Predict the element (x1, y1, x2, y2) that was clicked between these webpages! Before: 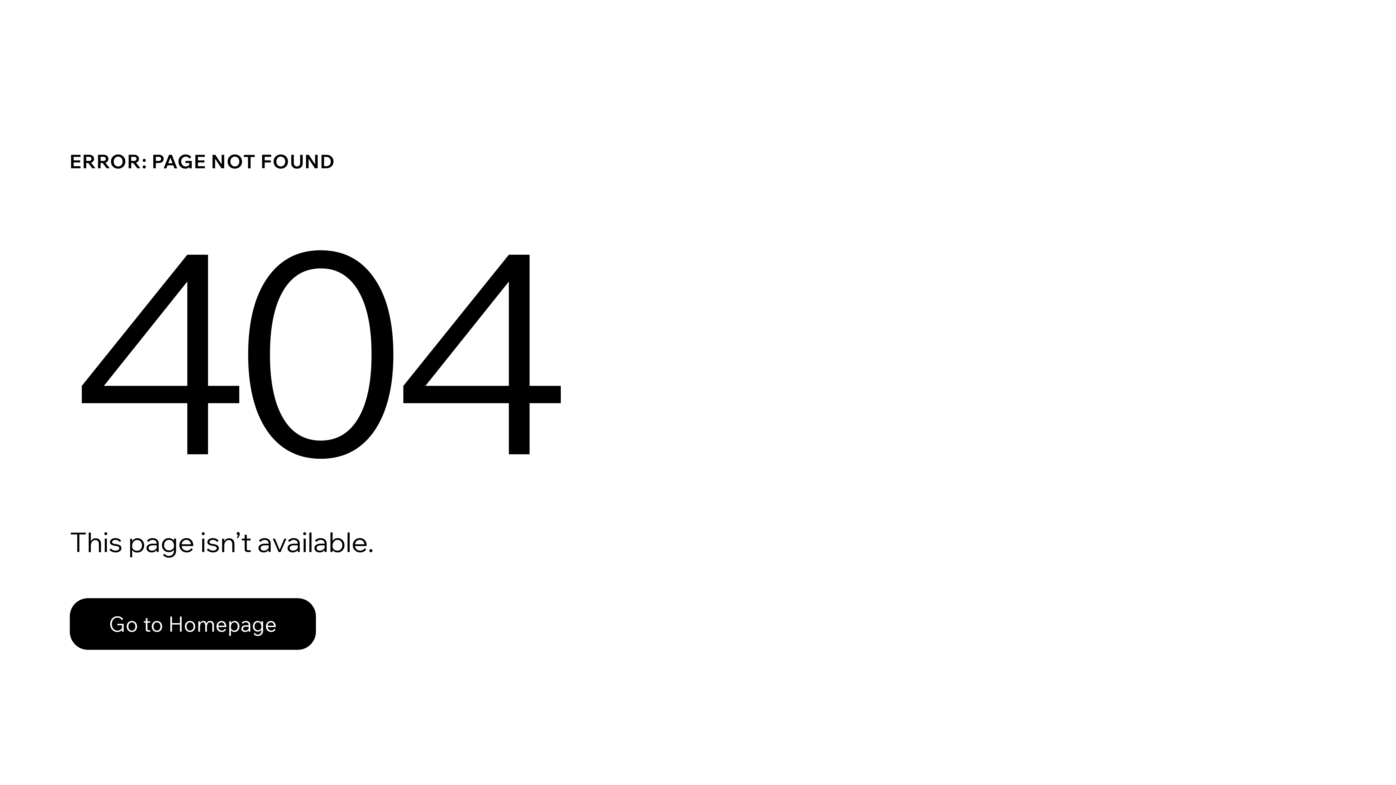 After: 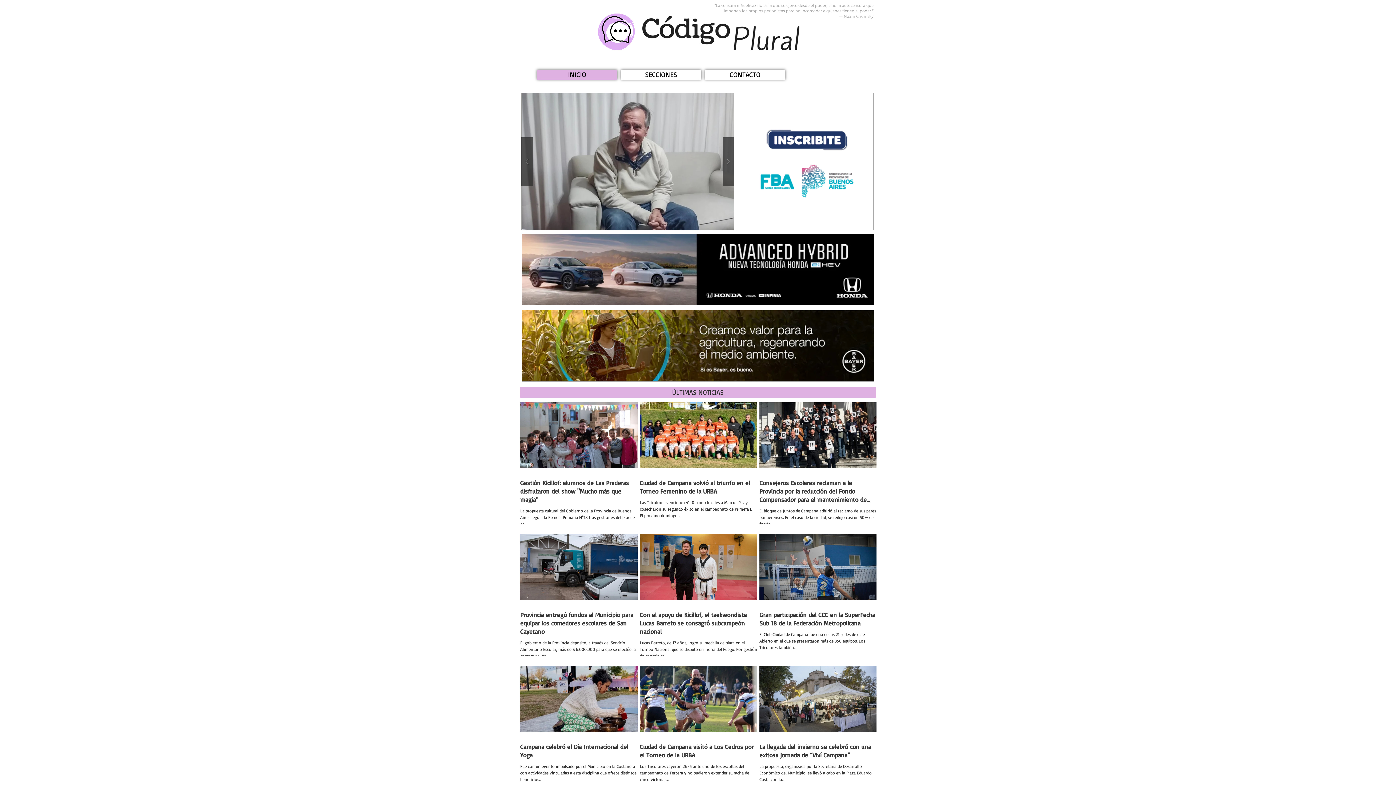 Action: bbox: (69, 598, 316, 650) label: Go to Homepage